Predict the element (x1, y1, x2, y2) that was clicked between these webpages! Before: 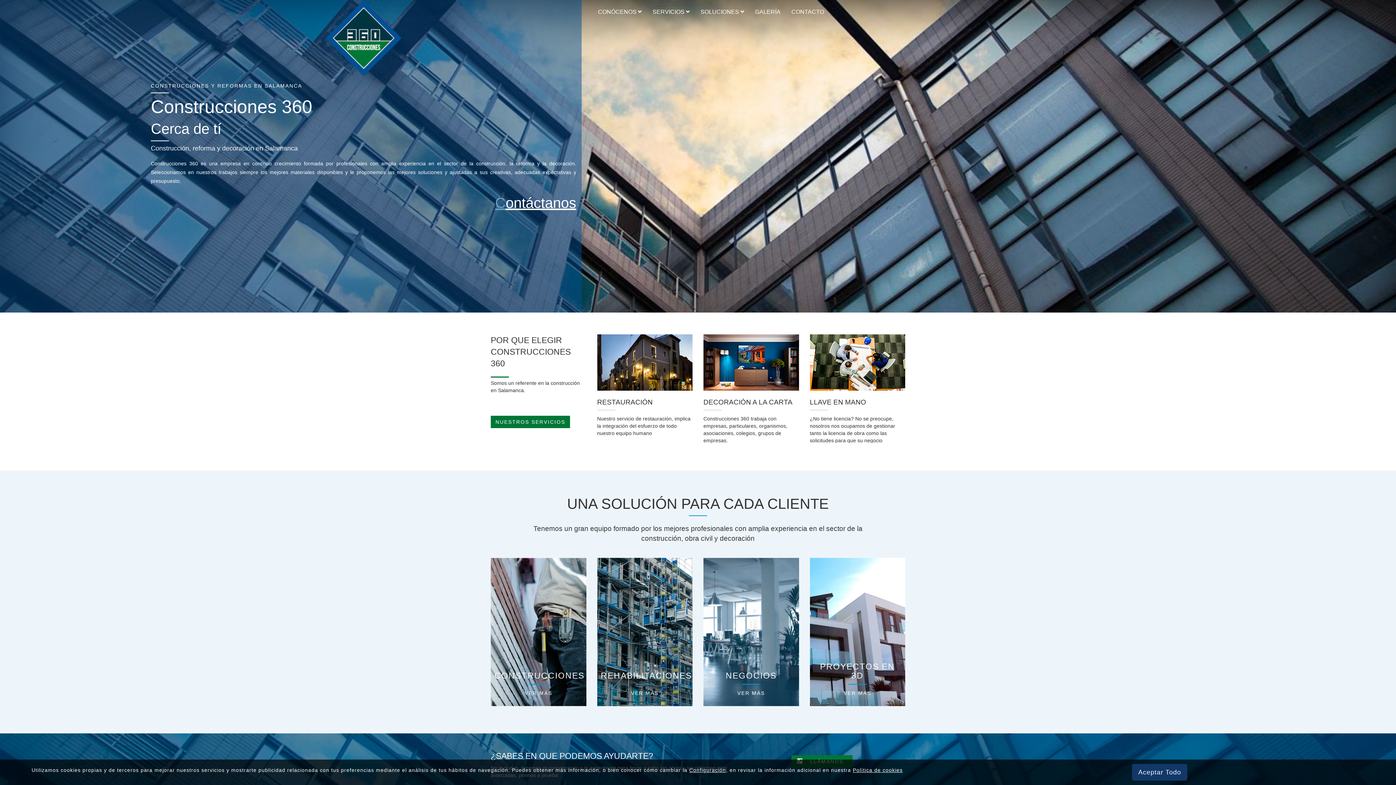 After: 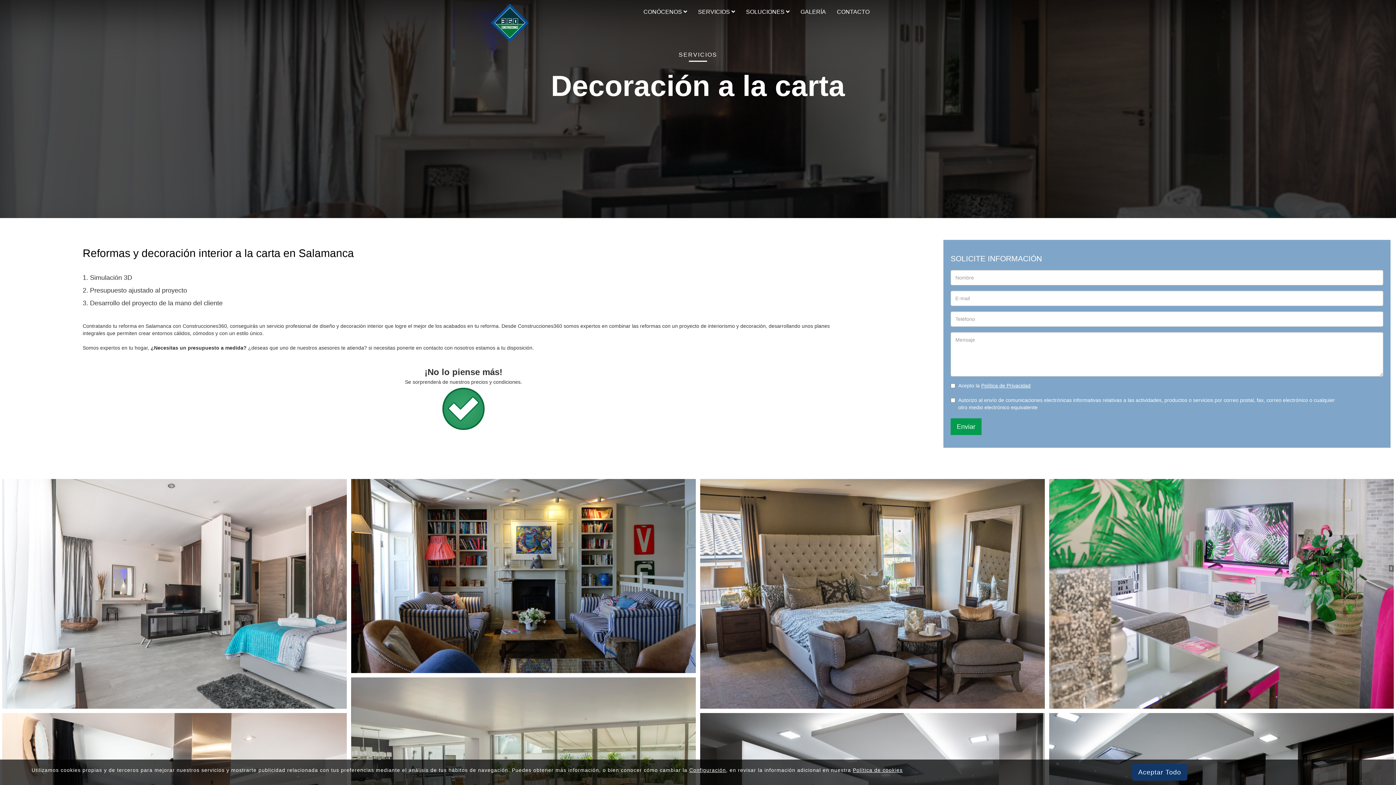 Action: bbox: (703, 334, 799, 391)